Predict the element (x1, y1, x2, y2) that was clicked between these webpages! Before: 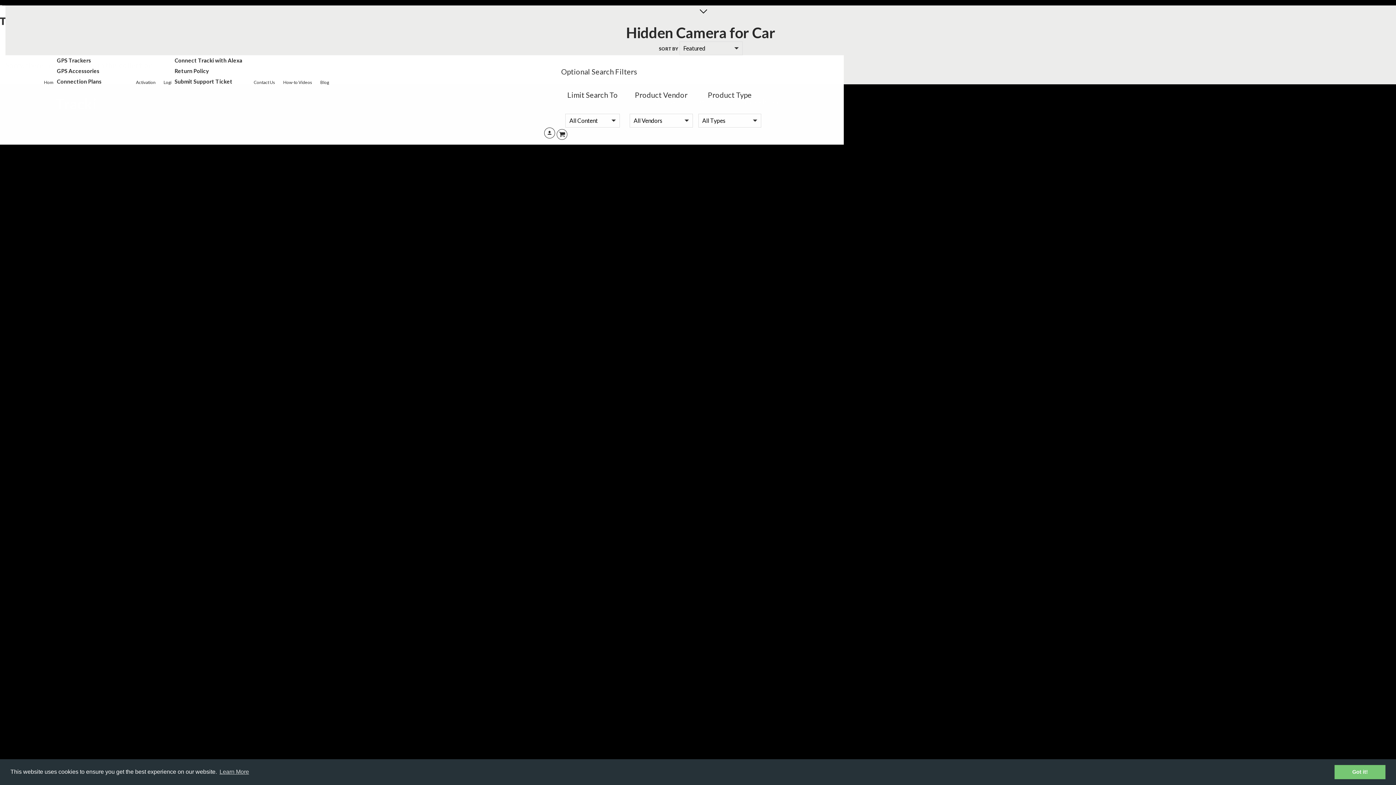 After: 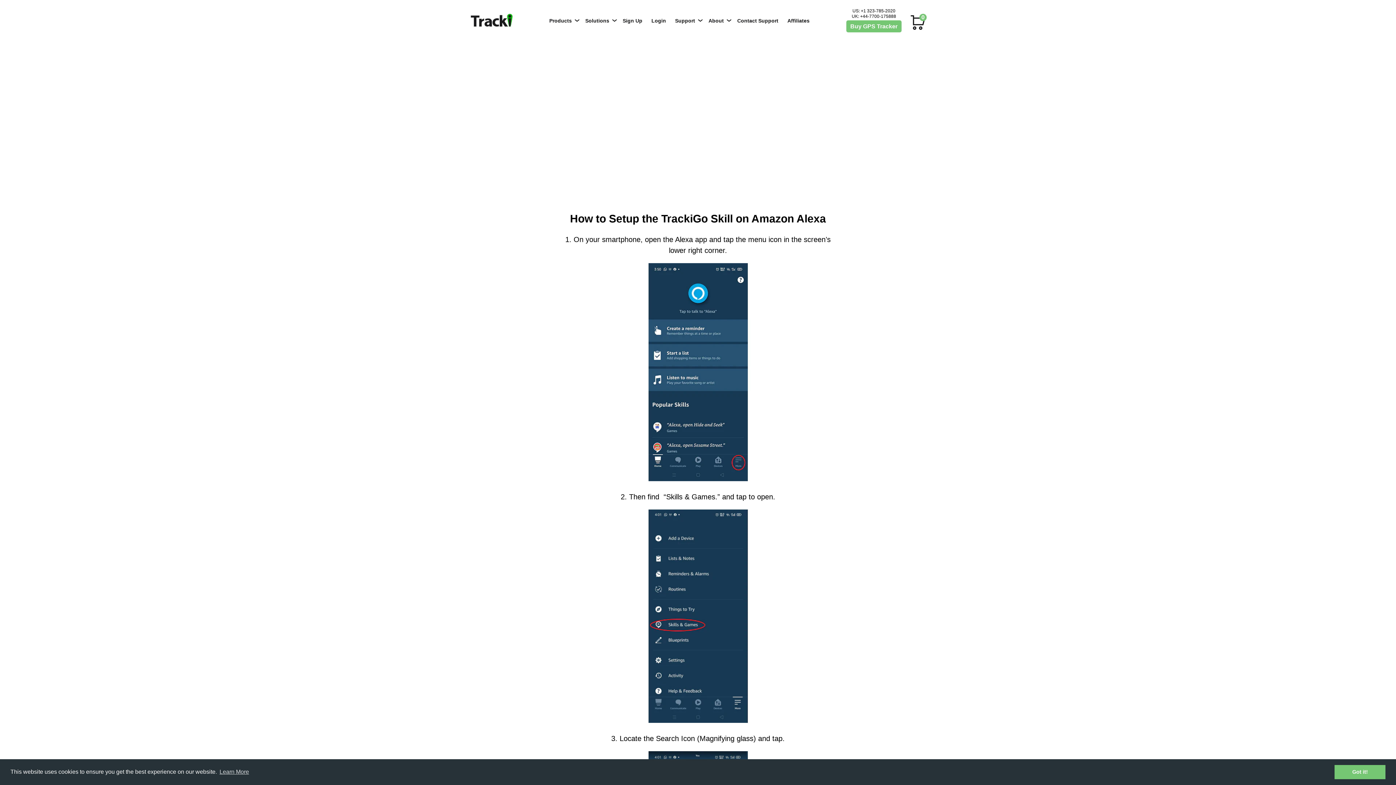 Action: label: Connect Tracki with Alexa bbox: (174, 57, 242, 63)